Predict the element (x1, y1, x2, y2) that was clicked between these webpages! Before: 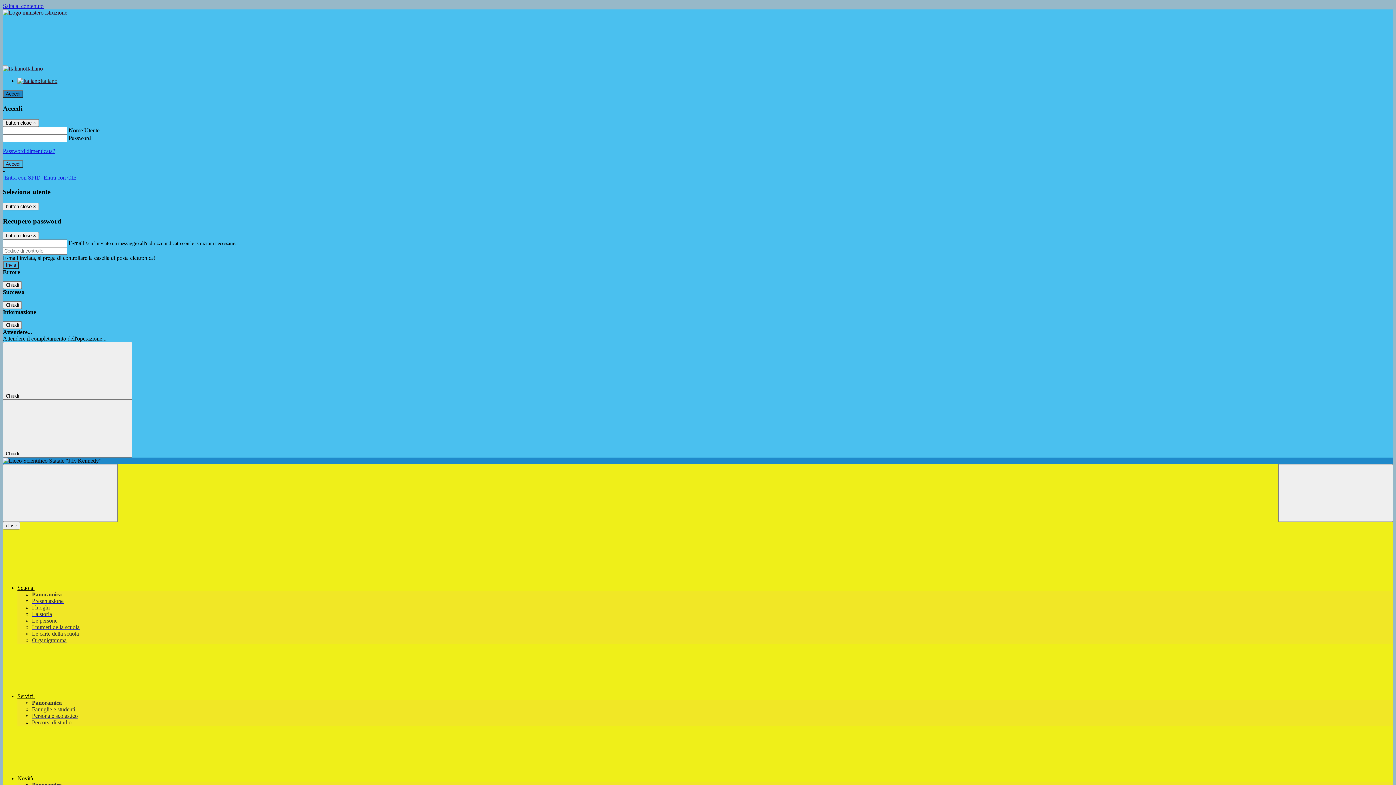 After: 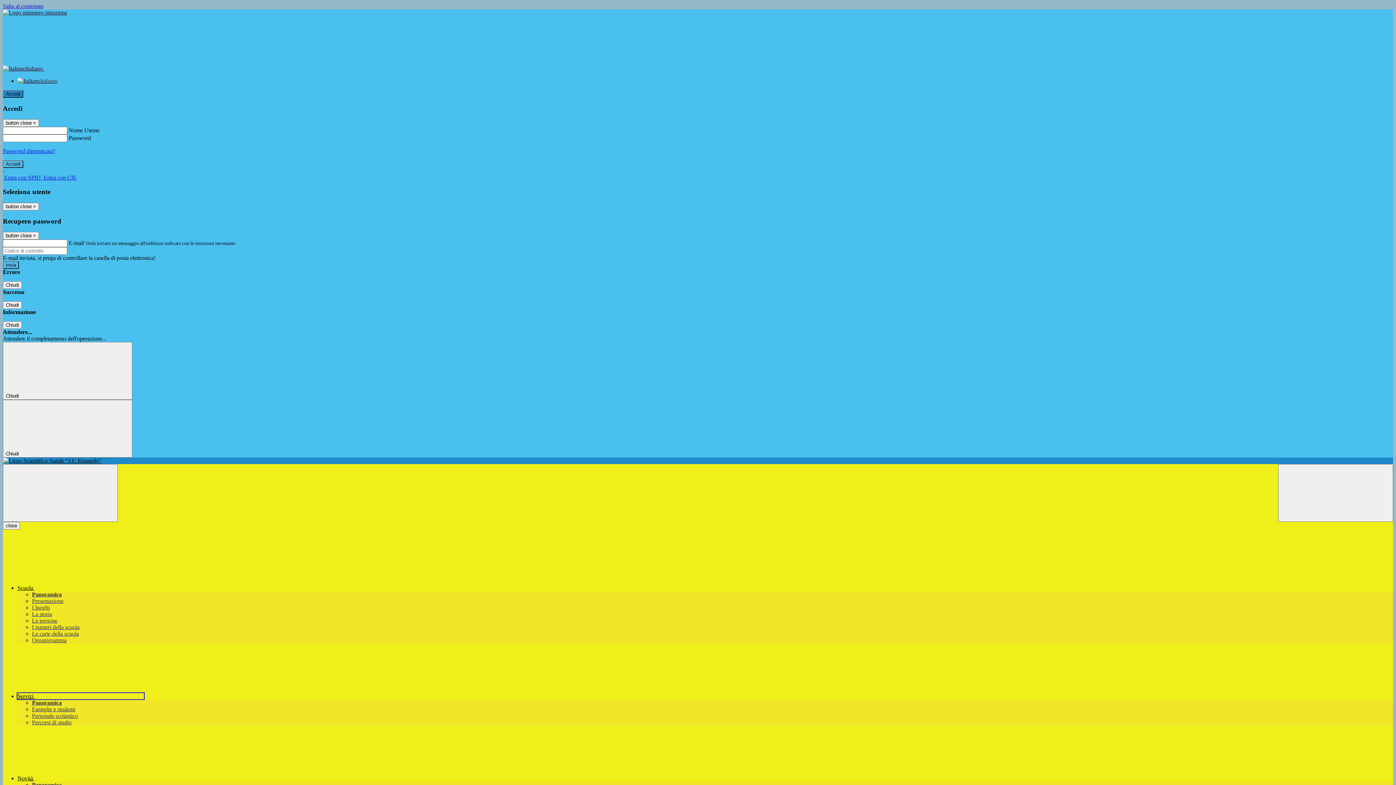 Action: bbox: (17, 693, 144, 699) label: Servizi 